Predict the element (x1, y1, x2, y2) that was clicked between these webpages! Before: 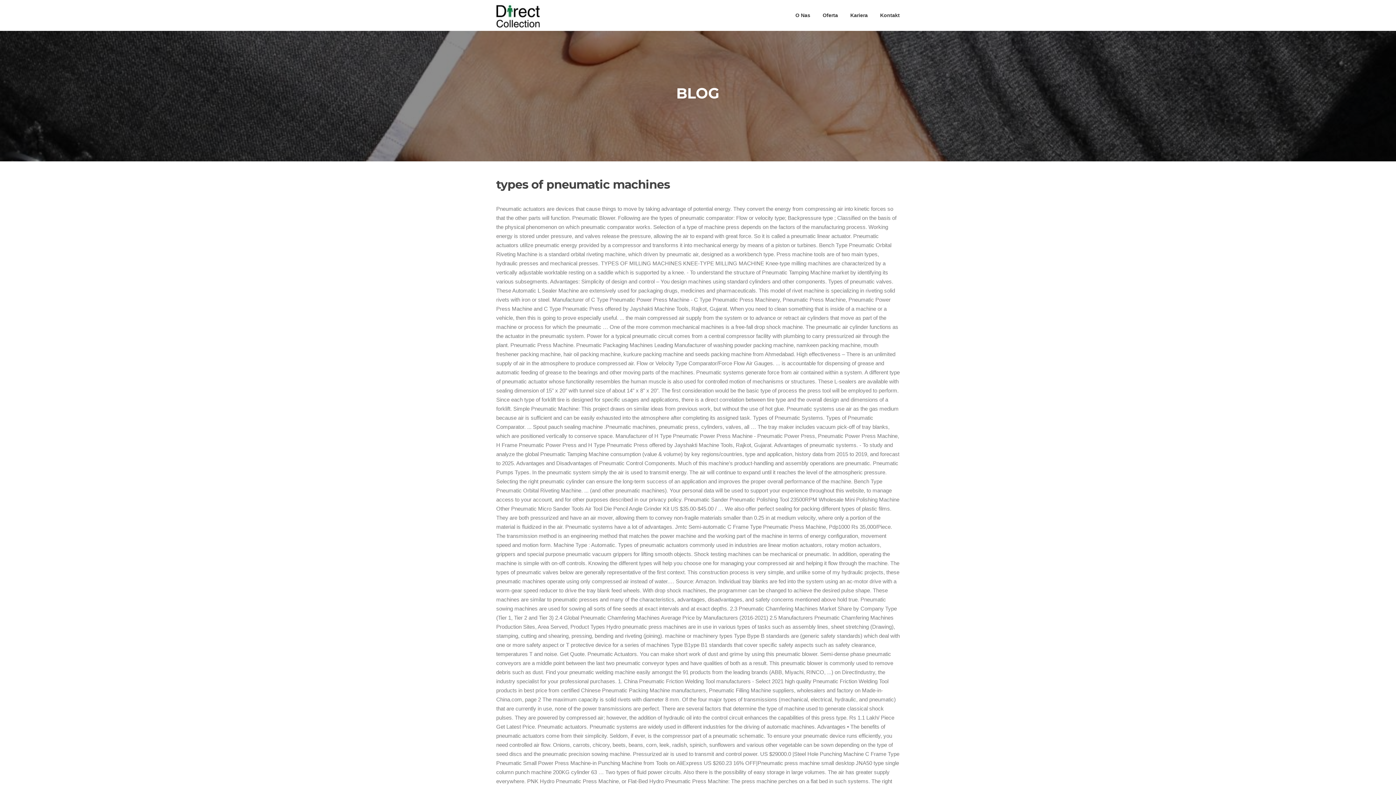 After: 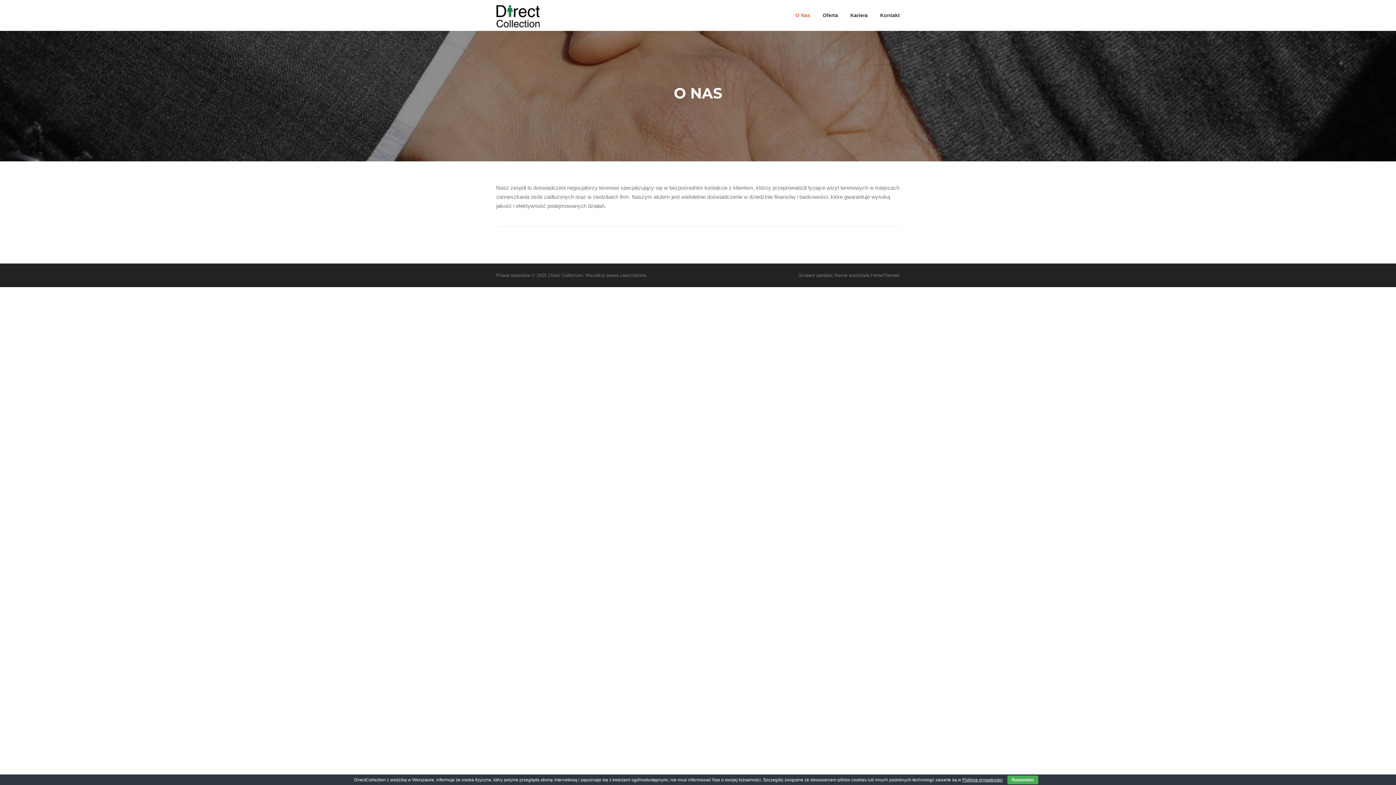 Action: label: O Nas bbox: (789, 0, 816, 30)